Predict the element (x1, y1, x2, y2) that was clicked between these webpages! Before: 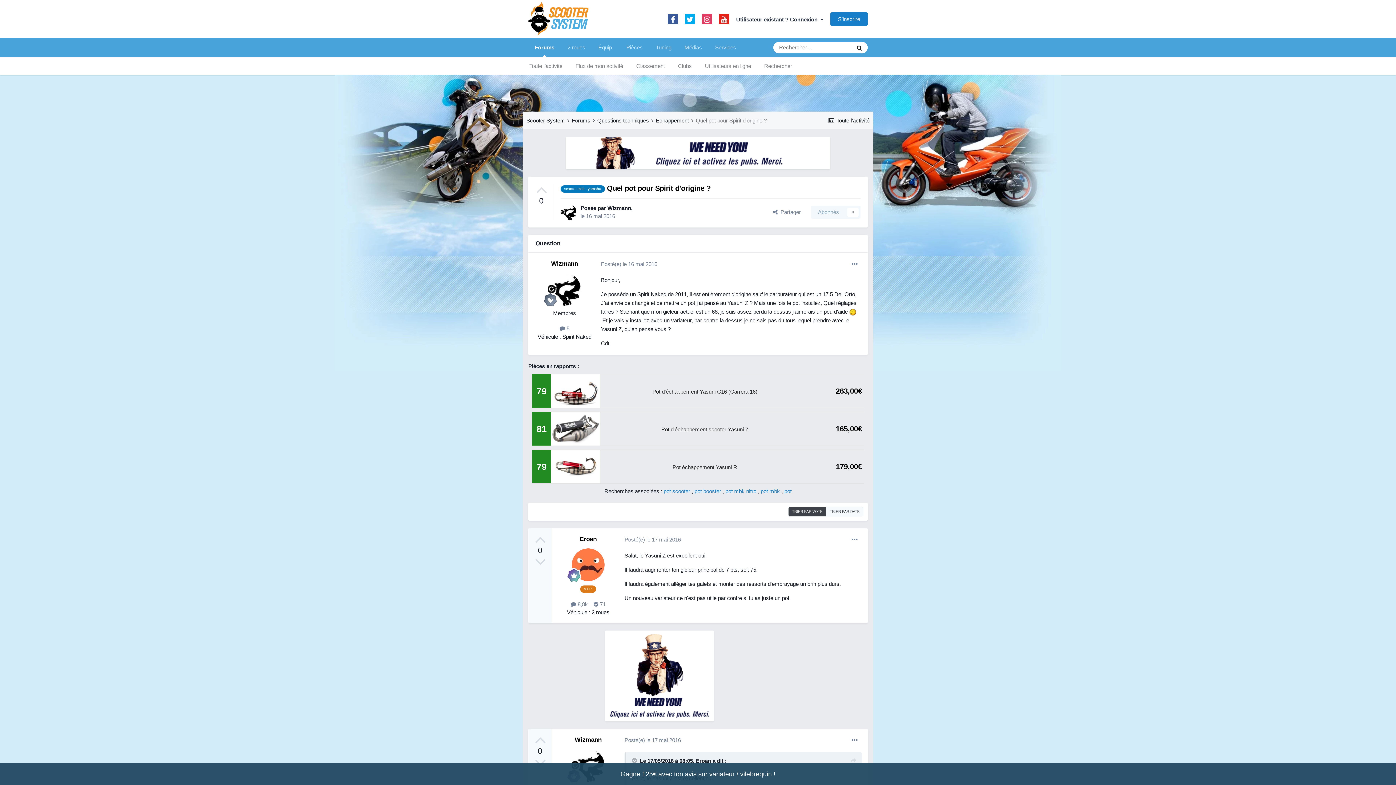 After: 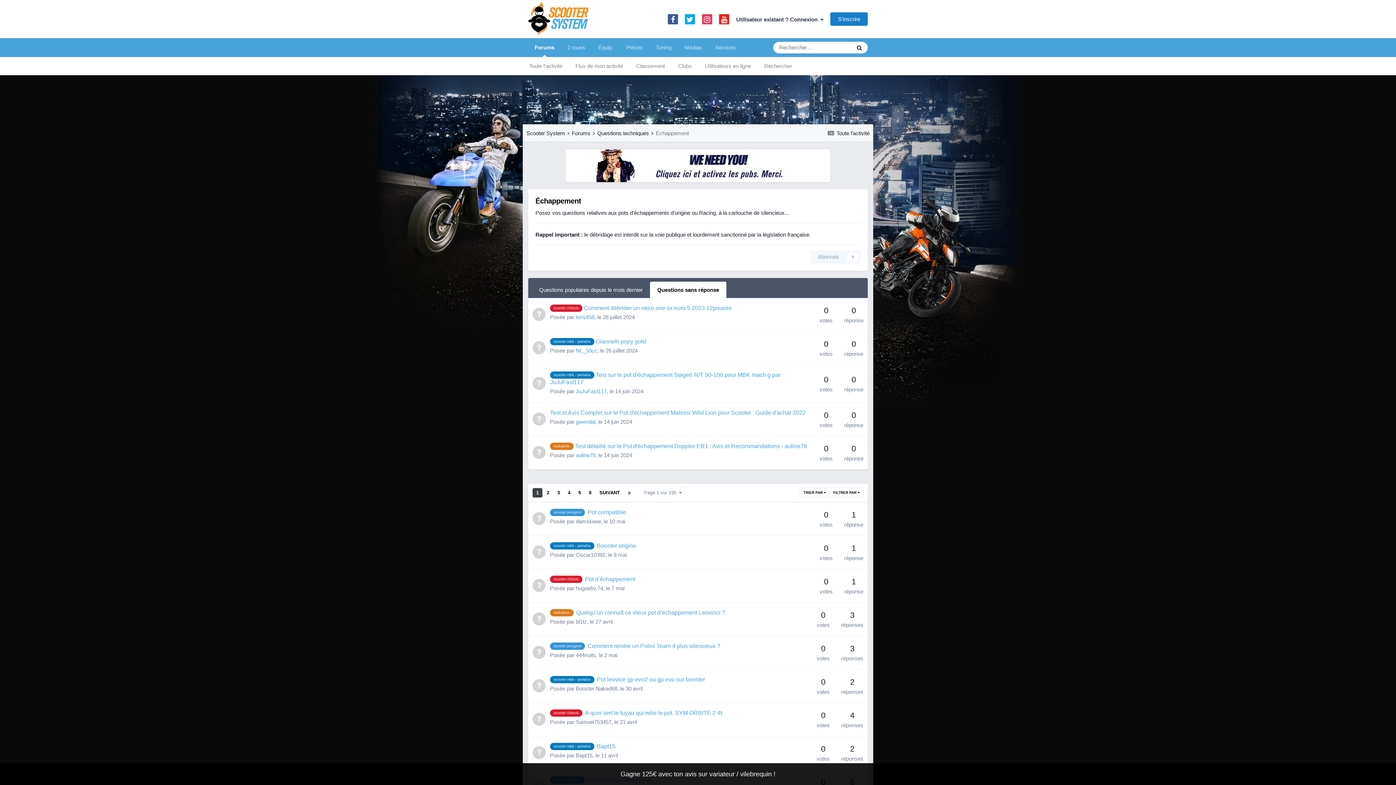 Action: bbox: (656, 117, 694, 123) label: Échappement 